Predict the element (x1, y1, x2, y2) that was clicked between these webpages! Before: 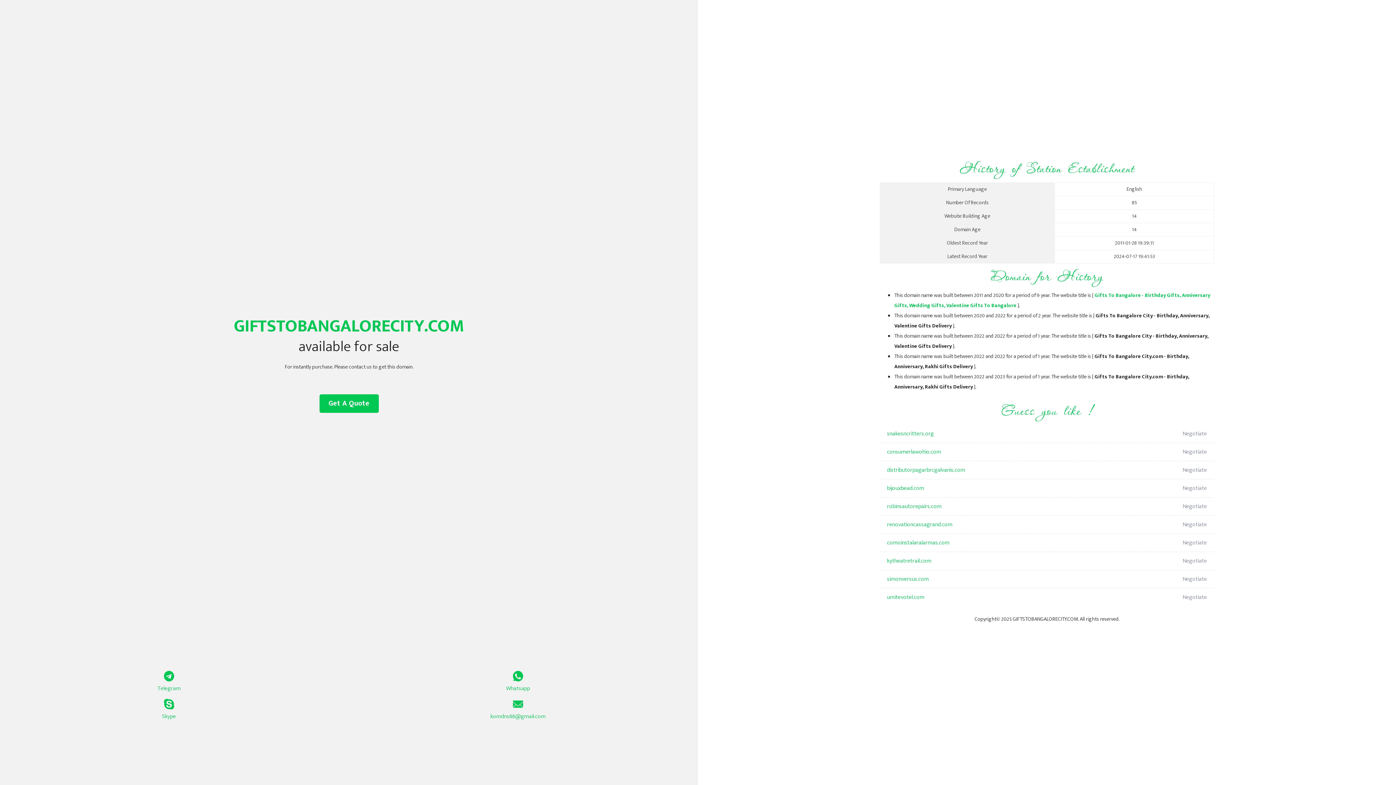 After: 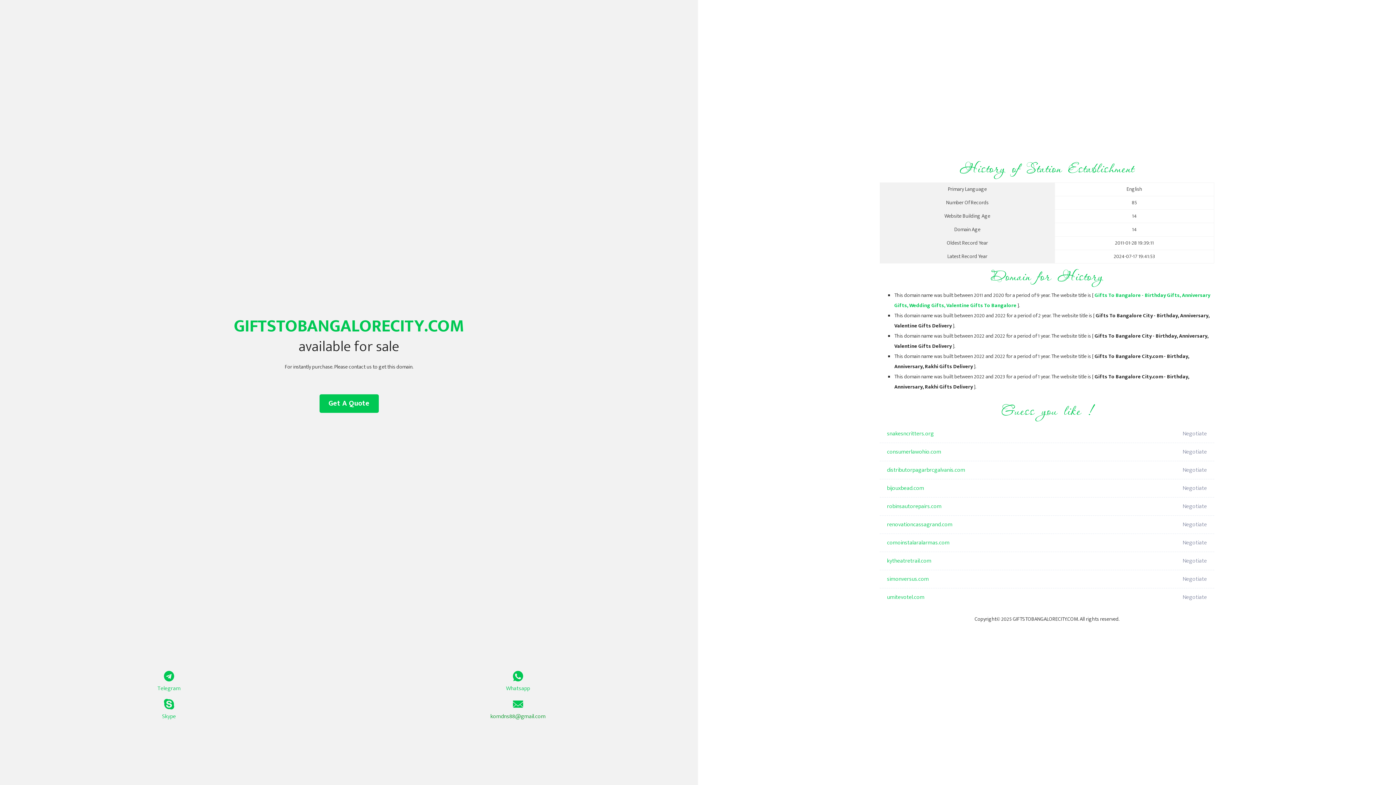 Action: bbox: (349, 699, 687, 721) label: komdns88@gmail.com